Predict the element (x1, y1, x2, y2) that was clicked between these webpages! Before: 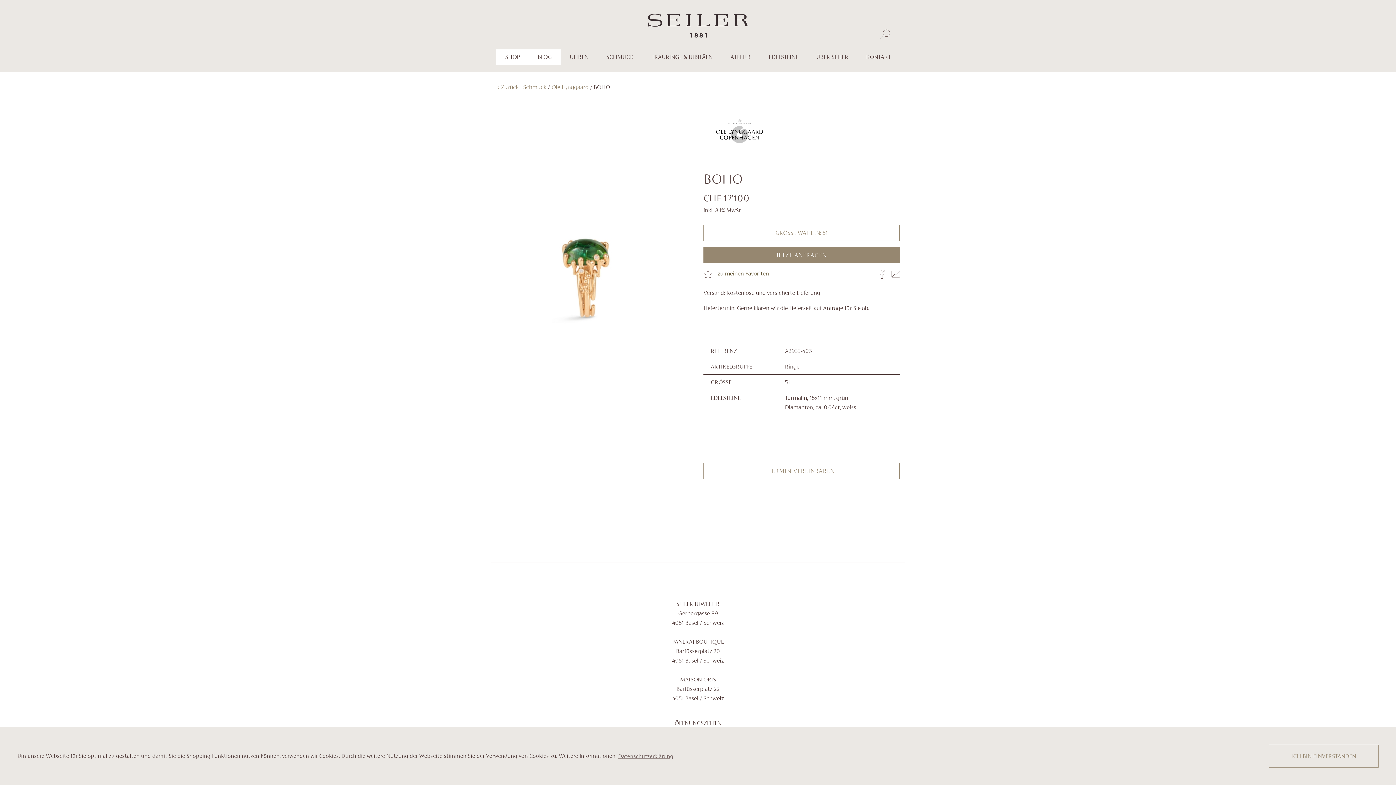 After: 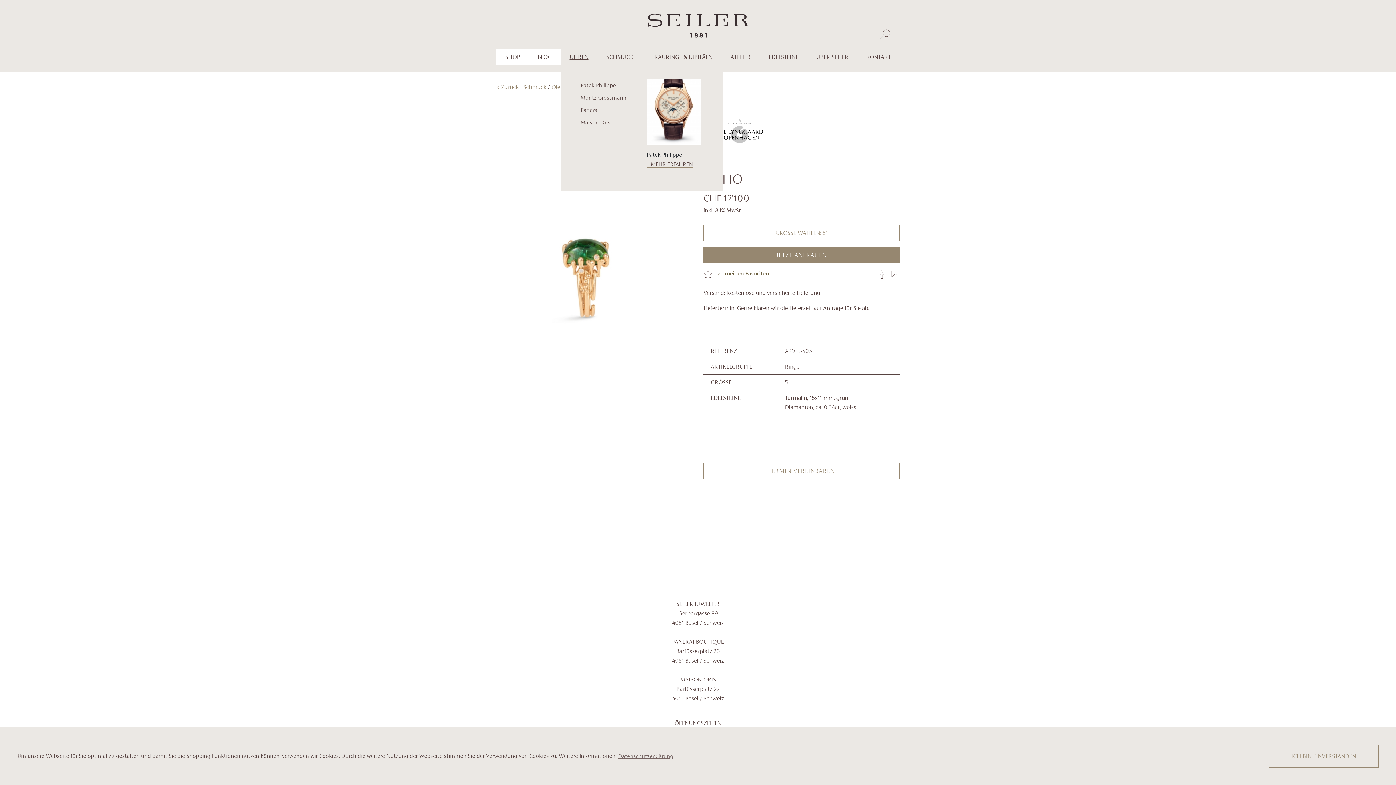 Action: label: UHREN bbox: (560, 49, 597, 64)